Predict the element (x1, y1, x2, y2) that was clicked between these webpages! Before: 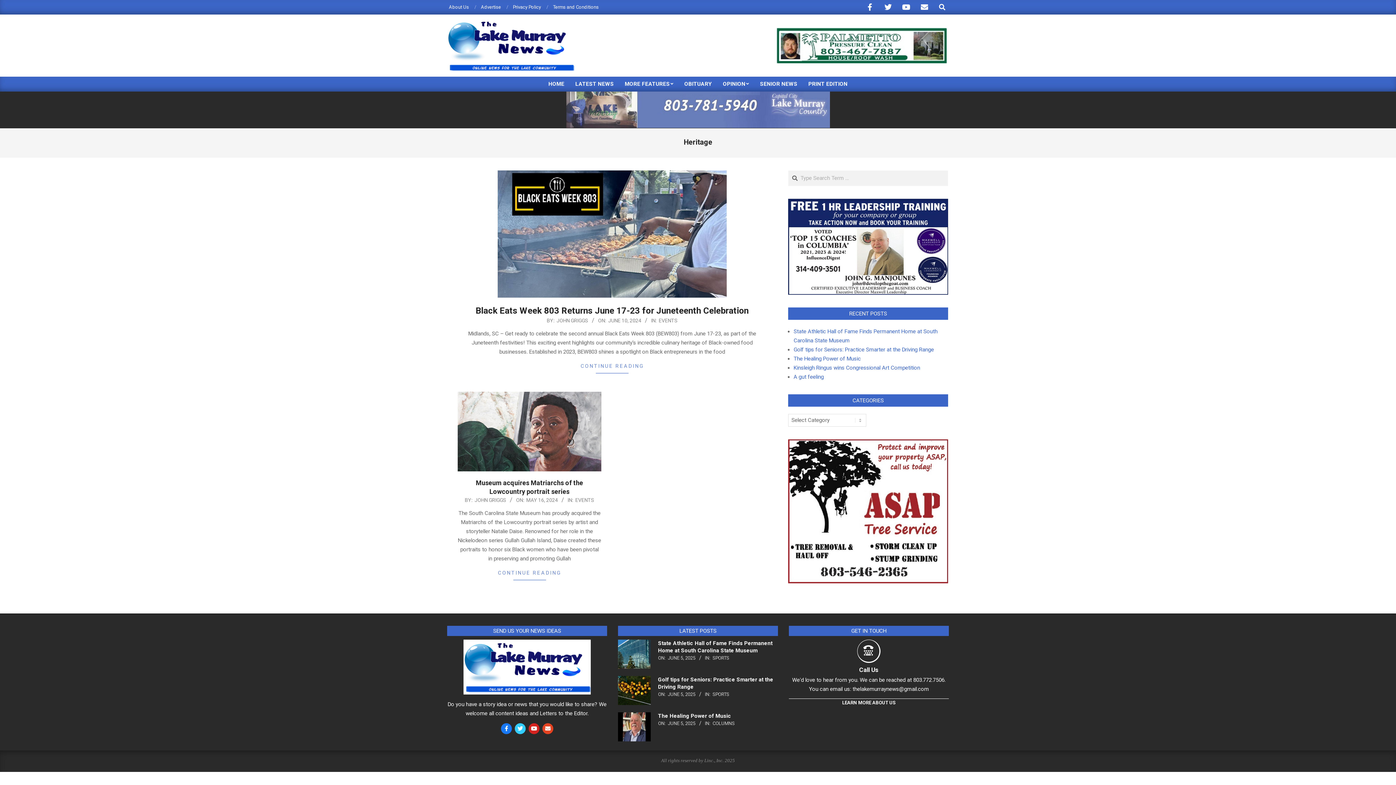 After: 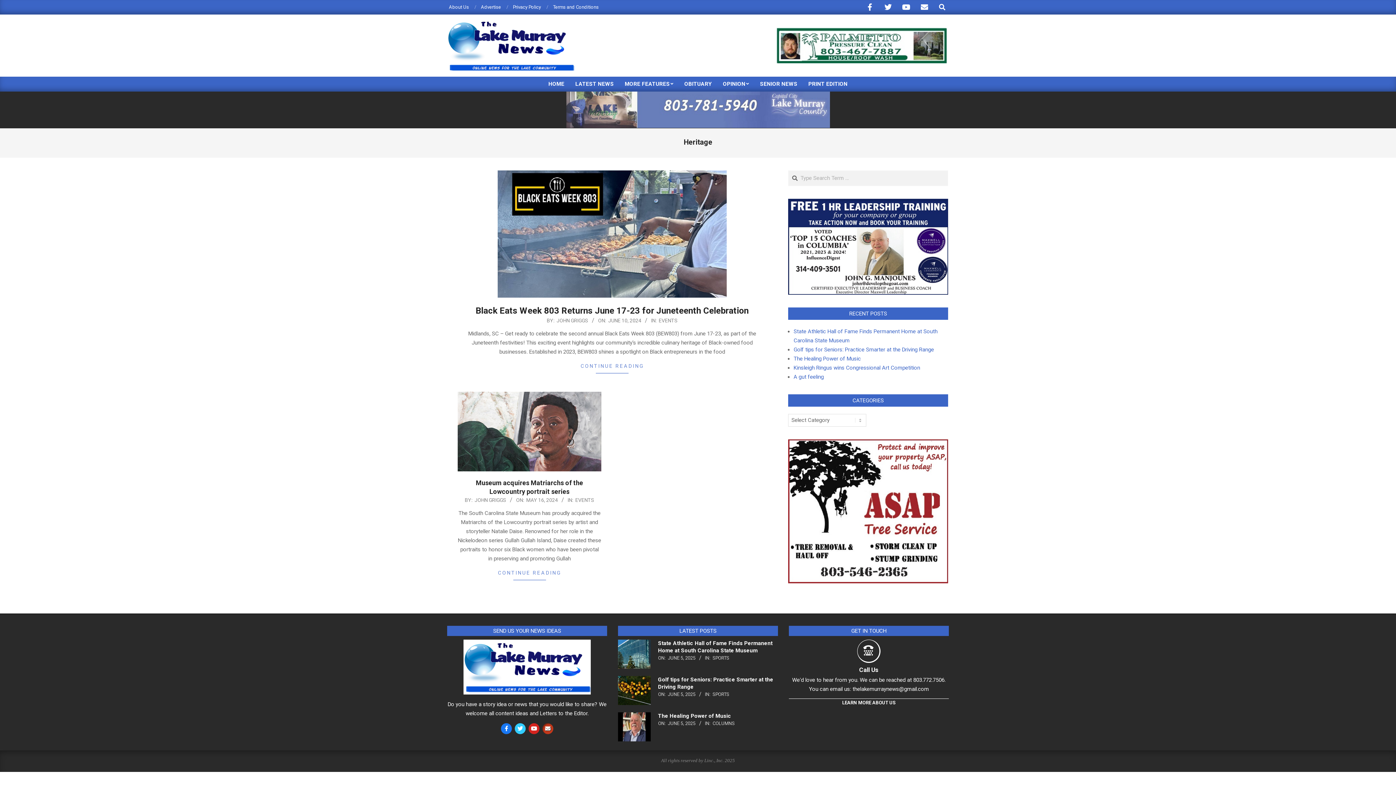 Action: bbox: (542, 723, 553, 734)